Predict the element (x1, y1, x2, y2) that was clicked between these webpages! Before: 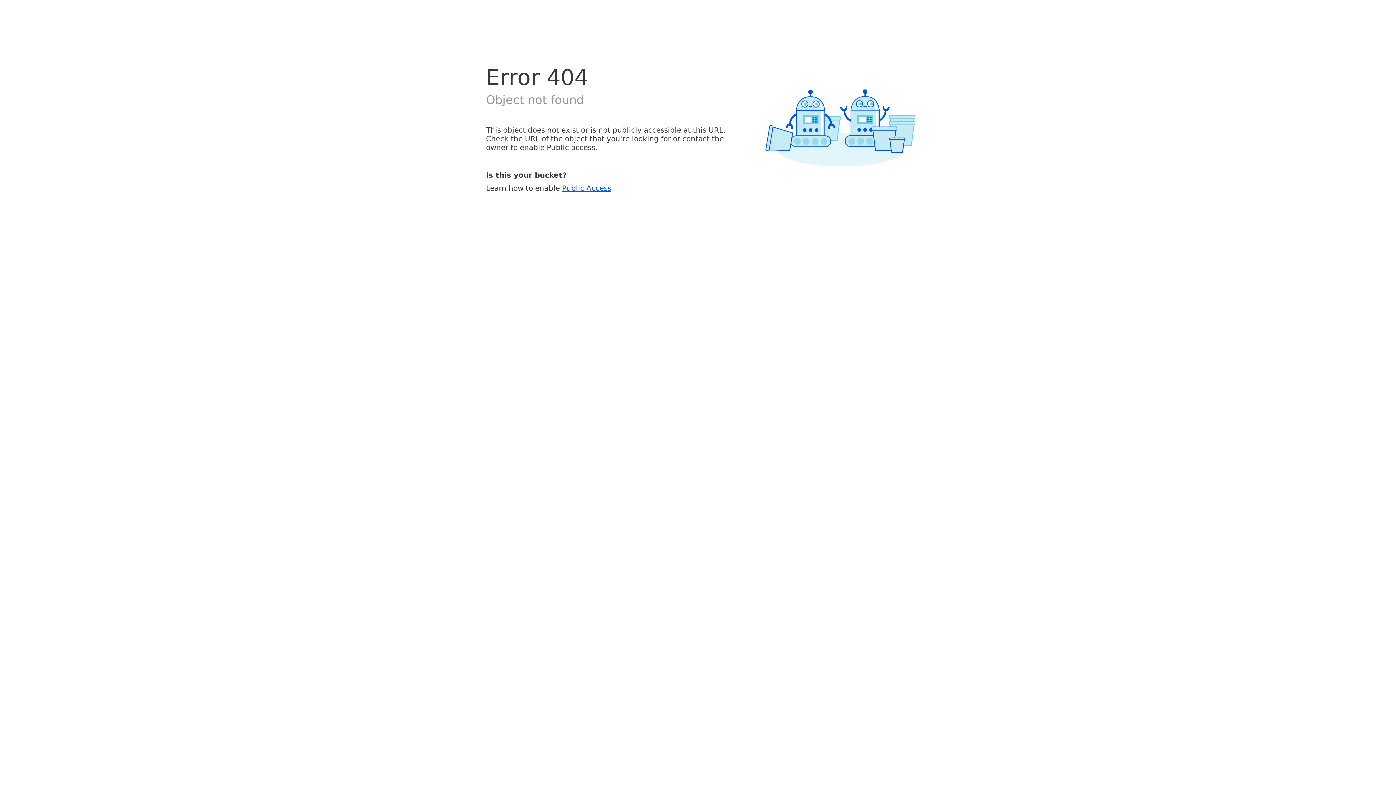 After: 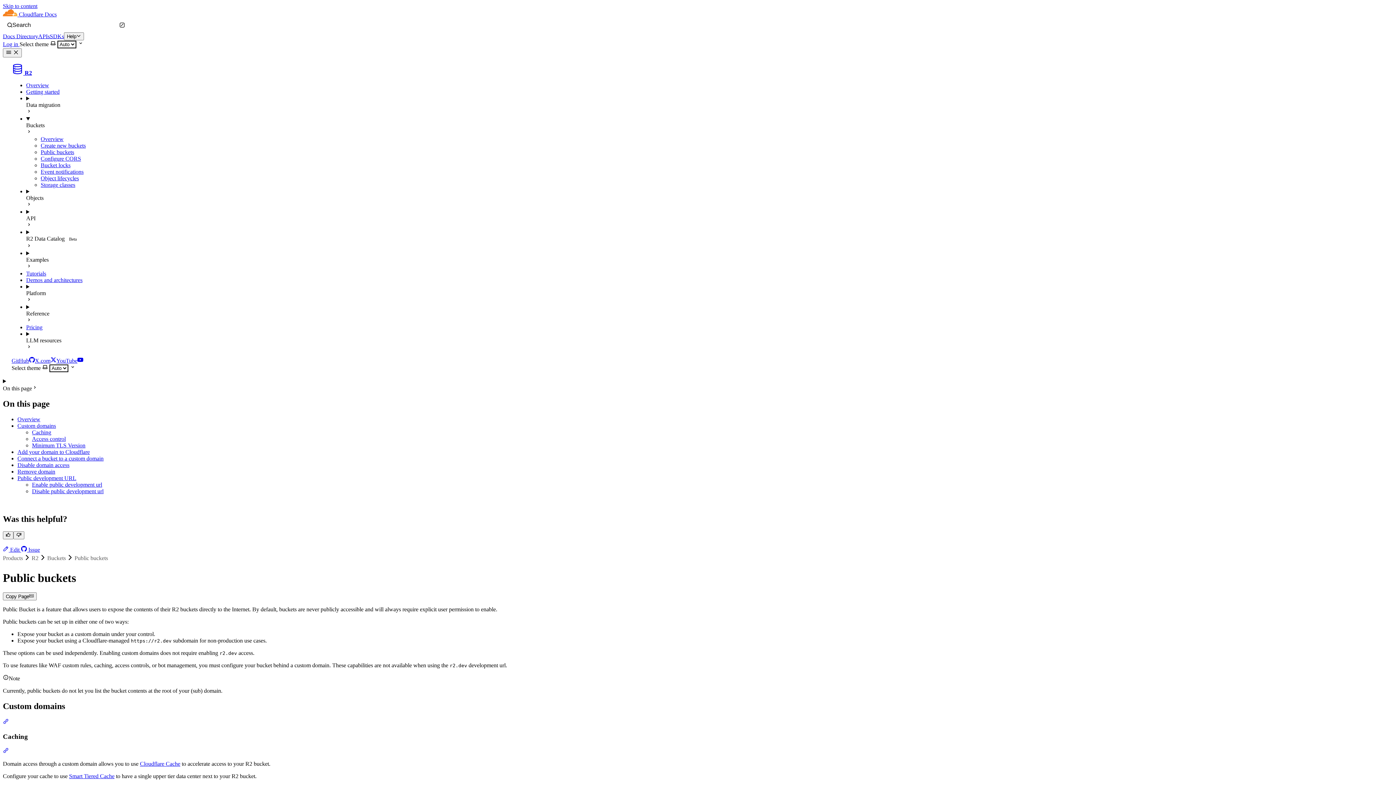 Action: label: Public Access bbox: (562, 183, 611, 192)